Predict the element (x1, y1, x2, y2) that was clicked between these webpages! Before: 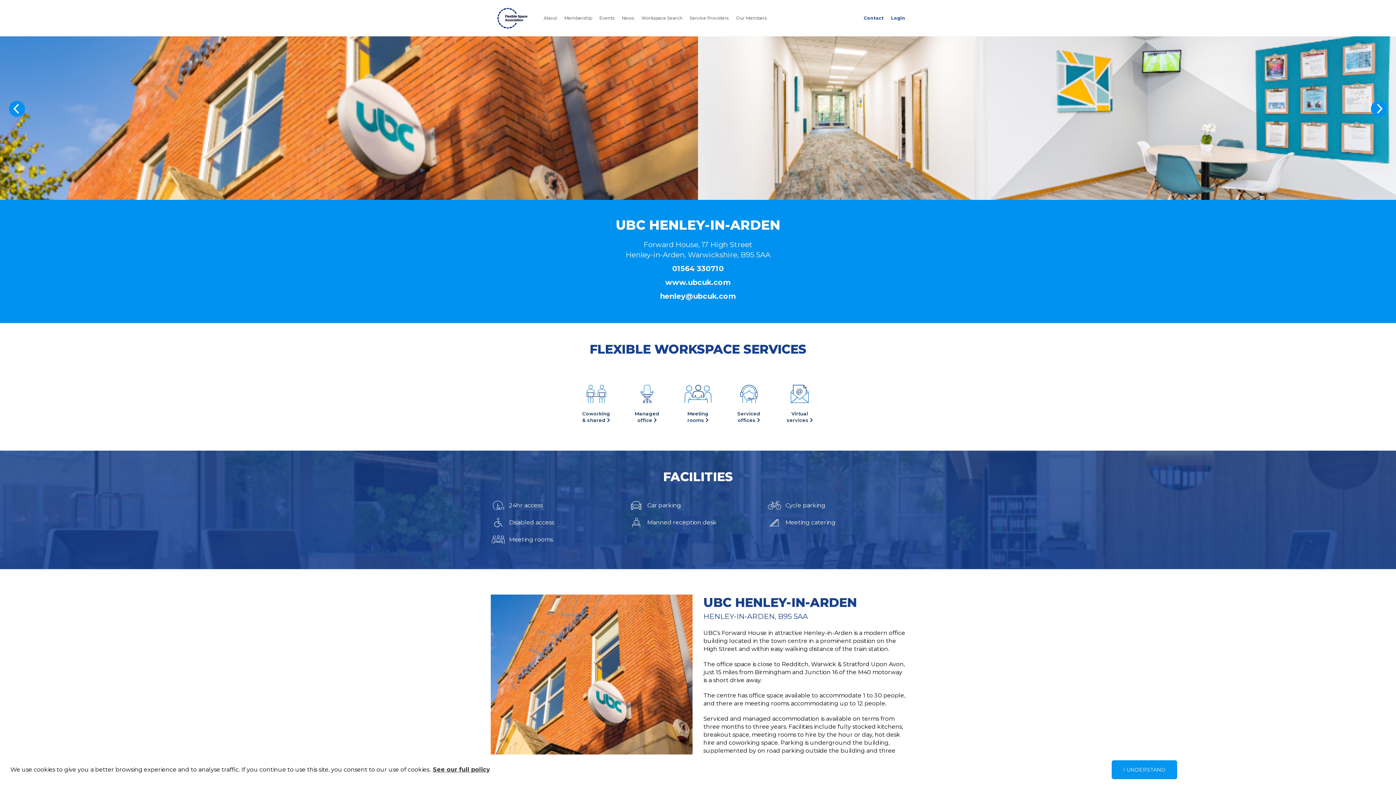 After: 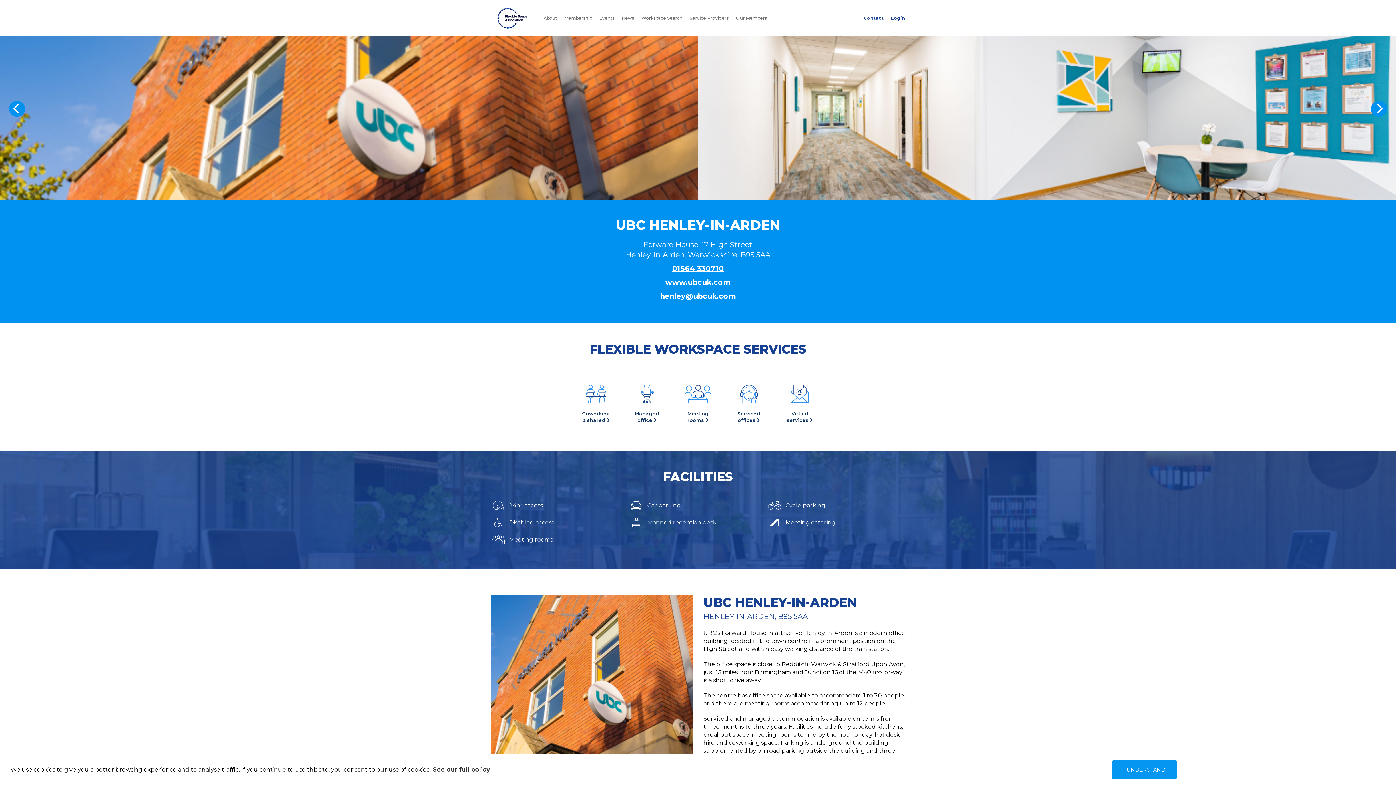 Action: bbox: (672, 264, 724, 273) label: 01564 330710